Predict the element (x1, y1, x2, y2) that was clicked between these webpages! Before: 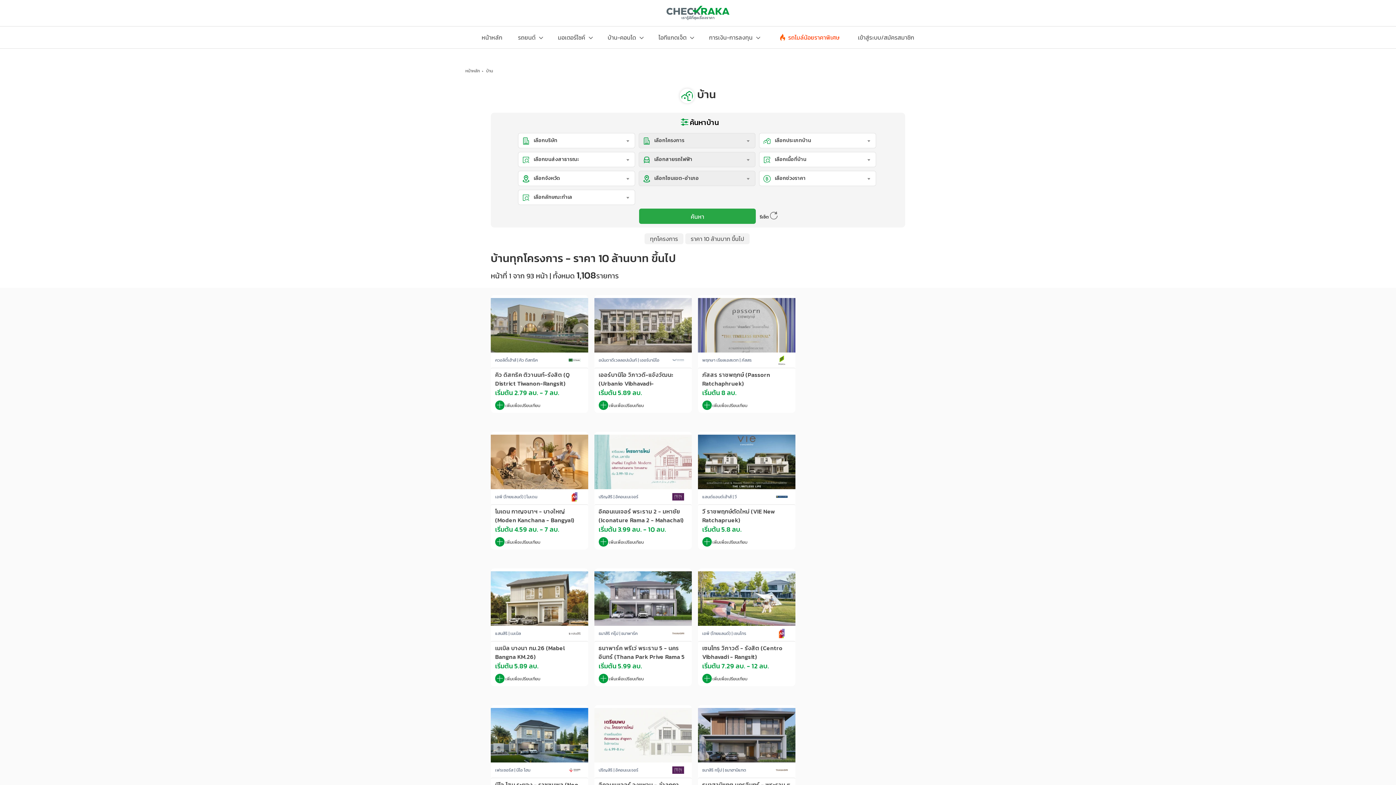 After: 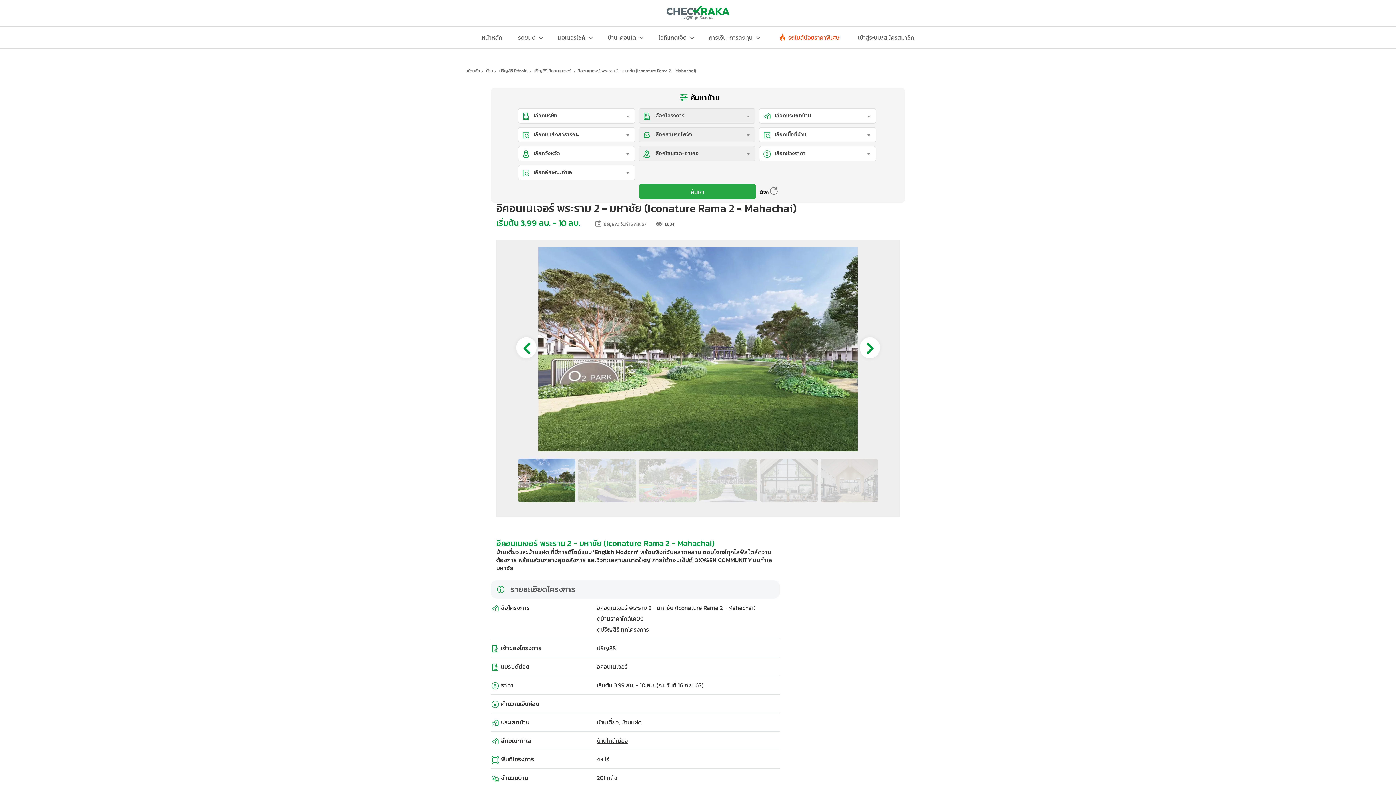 Action: label: อิคอนเนเจอร์ พระราม 2 - มหาชัย (Iconature Rama 2 - Mahachai) bbox: (598, 507, 687, 524)